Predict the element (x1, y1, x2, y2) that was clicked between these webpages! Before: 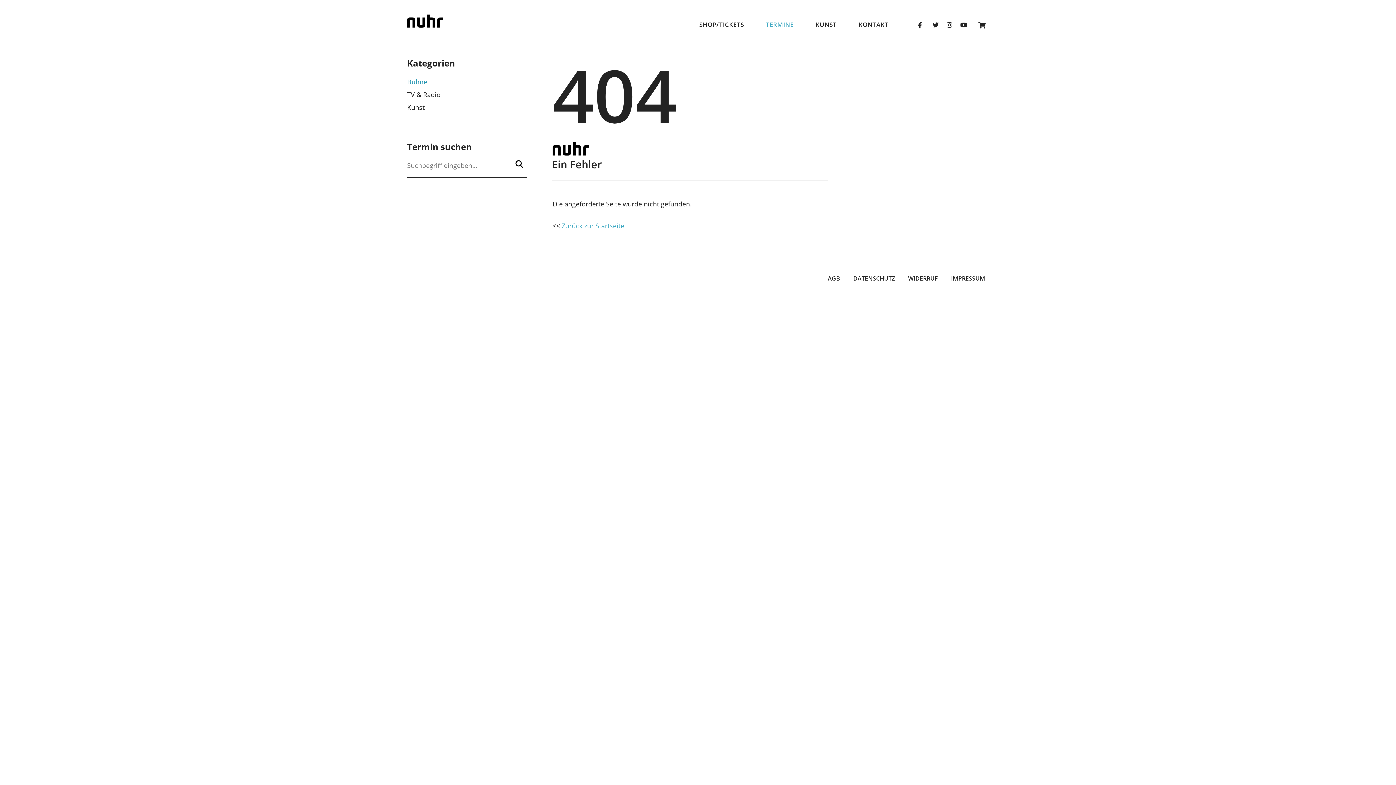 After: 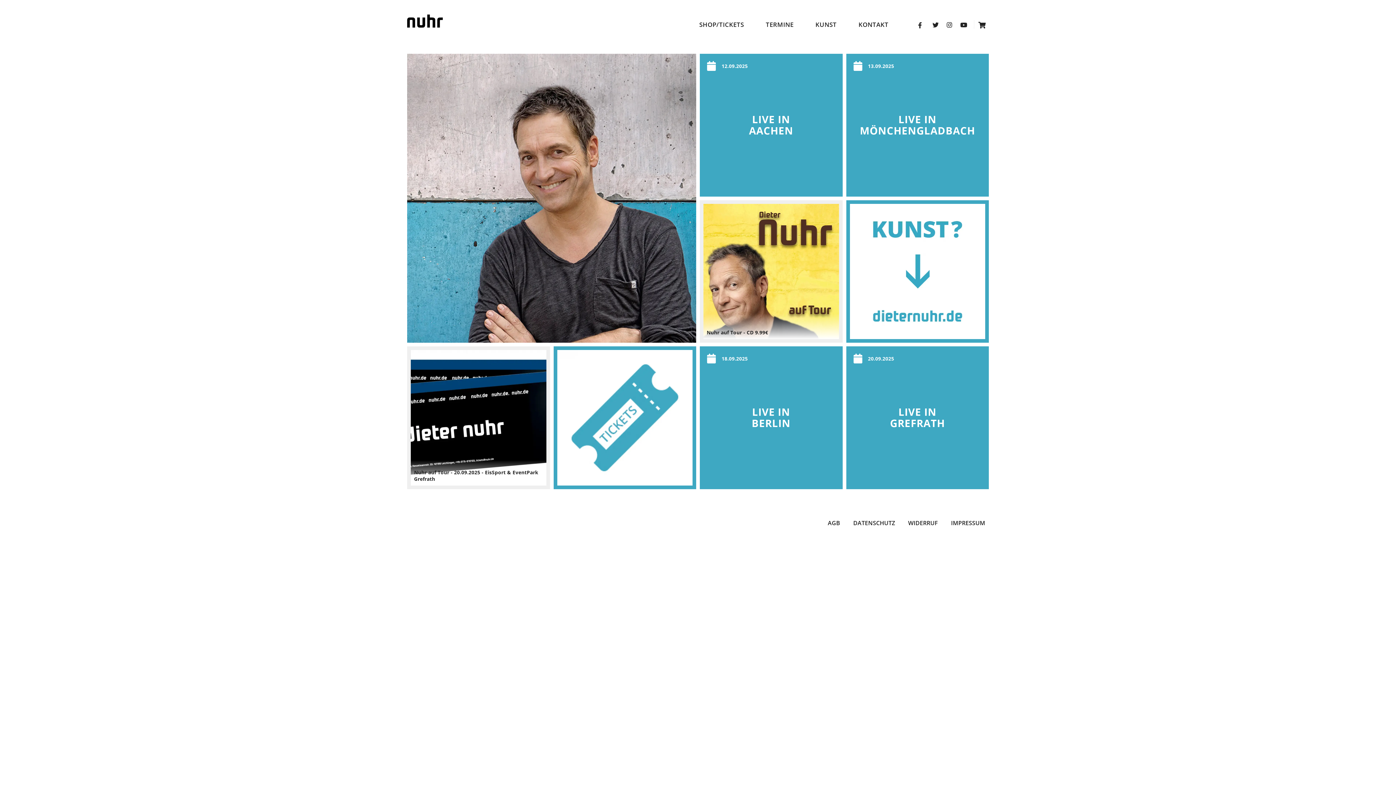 Action: bbox: (561, 221, 624, 230) label: Zurück zur Startseite